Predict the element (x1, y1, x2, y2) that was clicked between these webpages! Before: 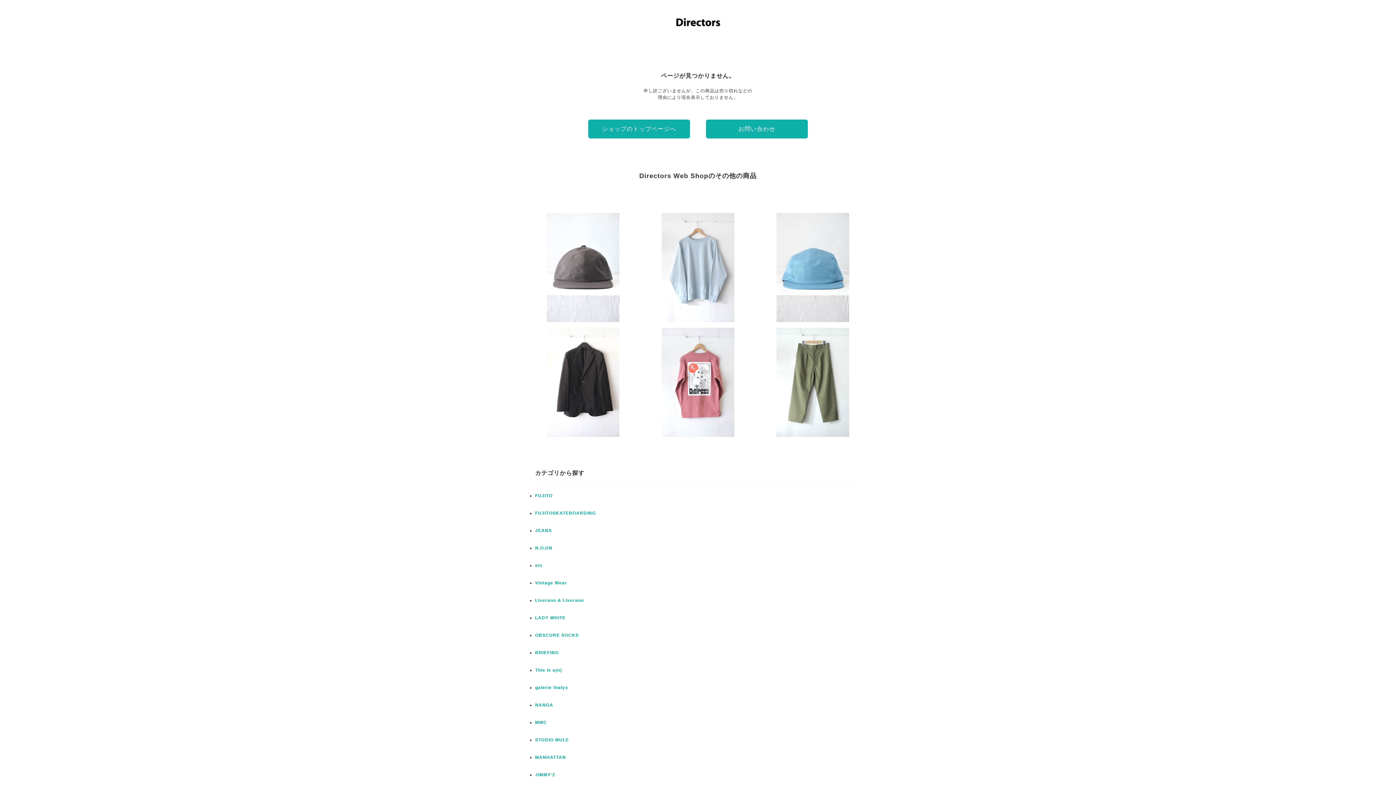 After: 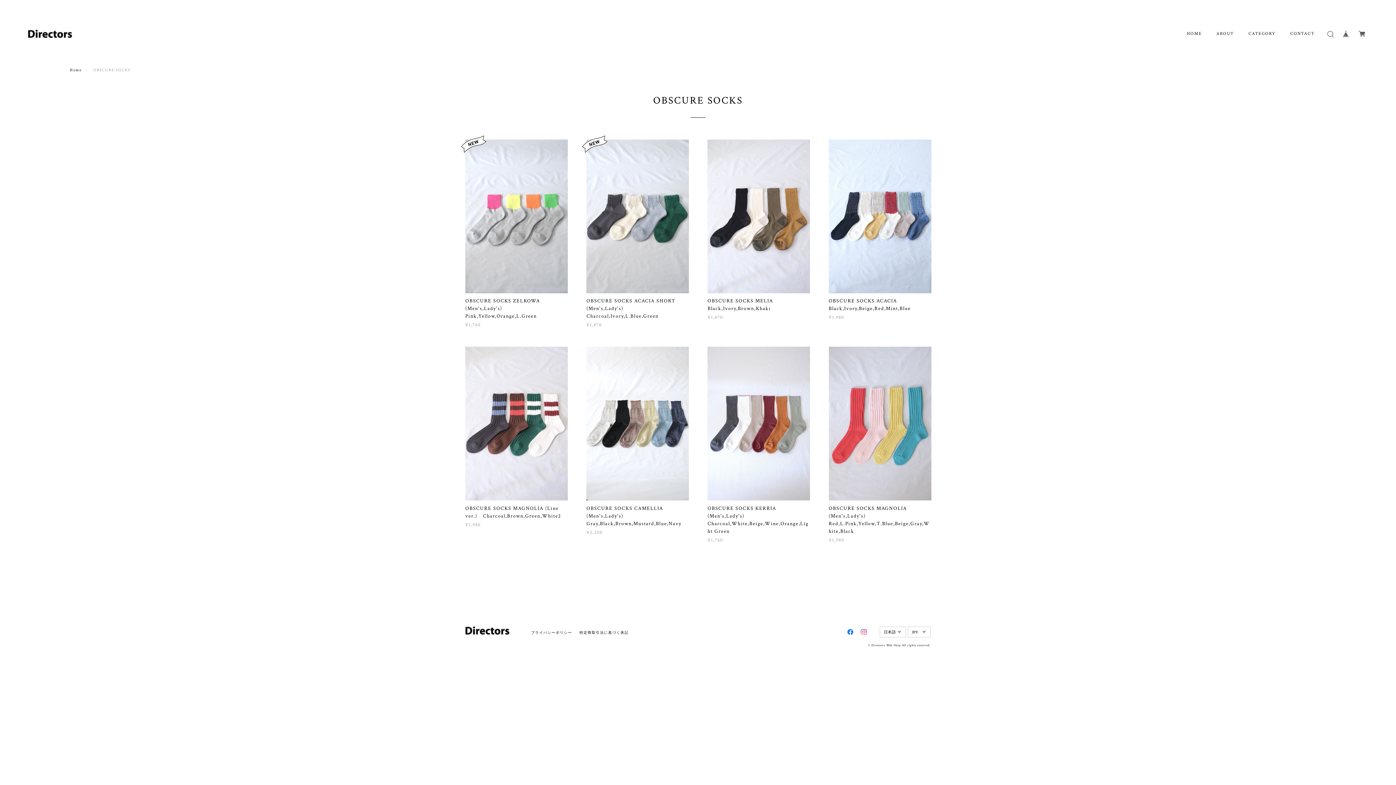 Action: label: OBSCURE SOCKS bbox: (535, 633, 578, 638)